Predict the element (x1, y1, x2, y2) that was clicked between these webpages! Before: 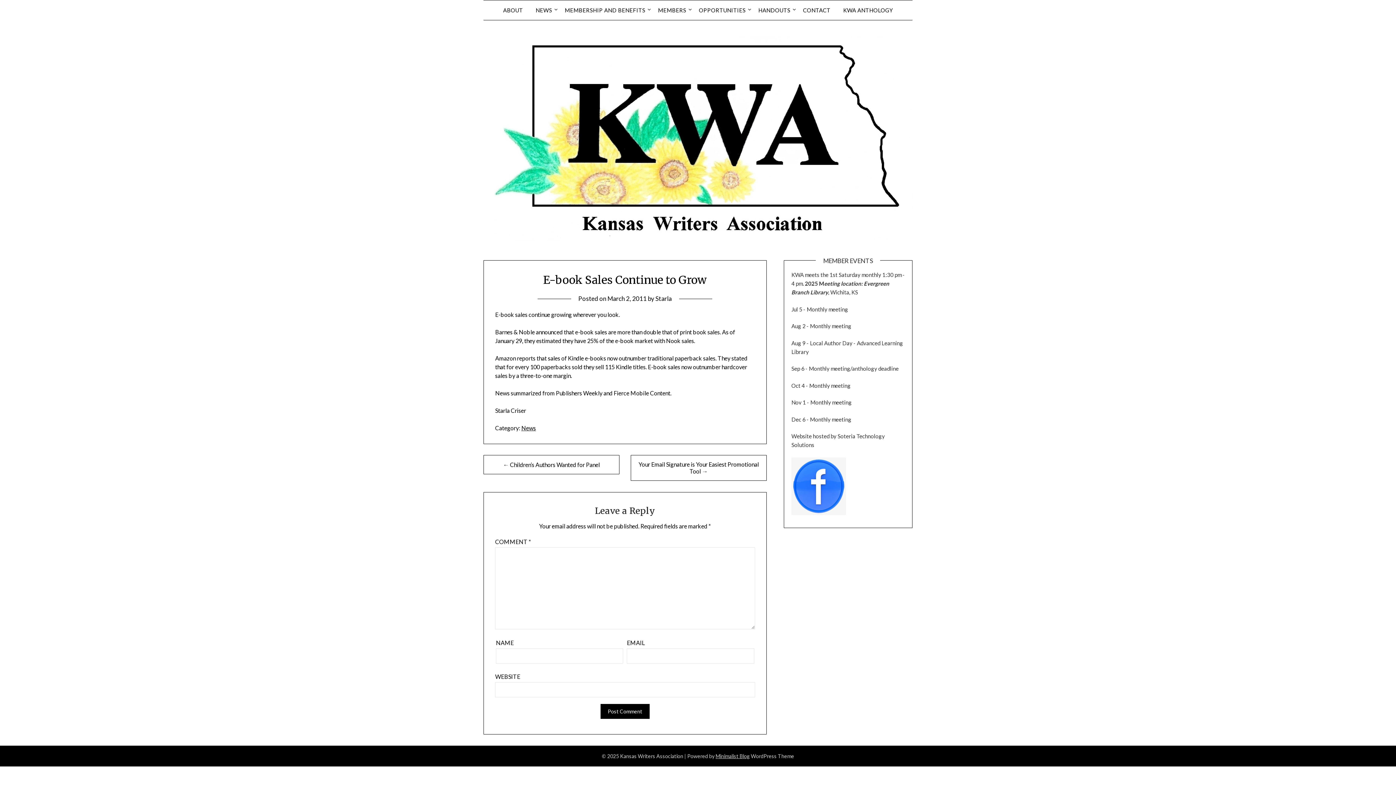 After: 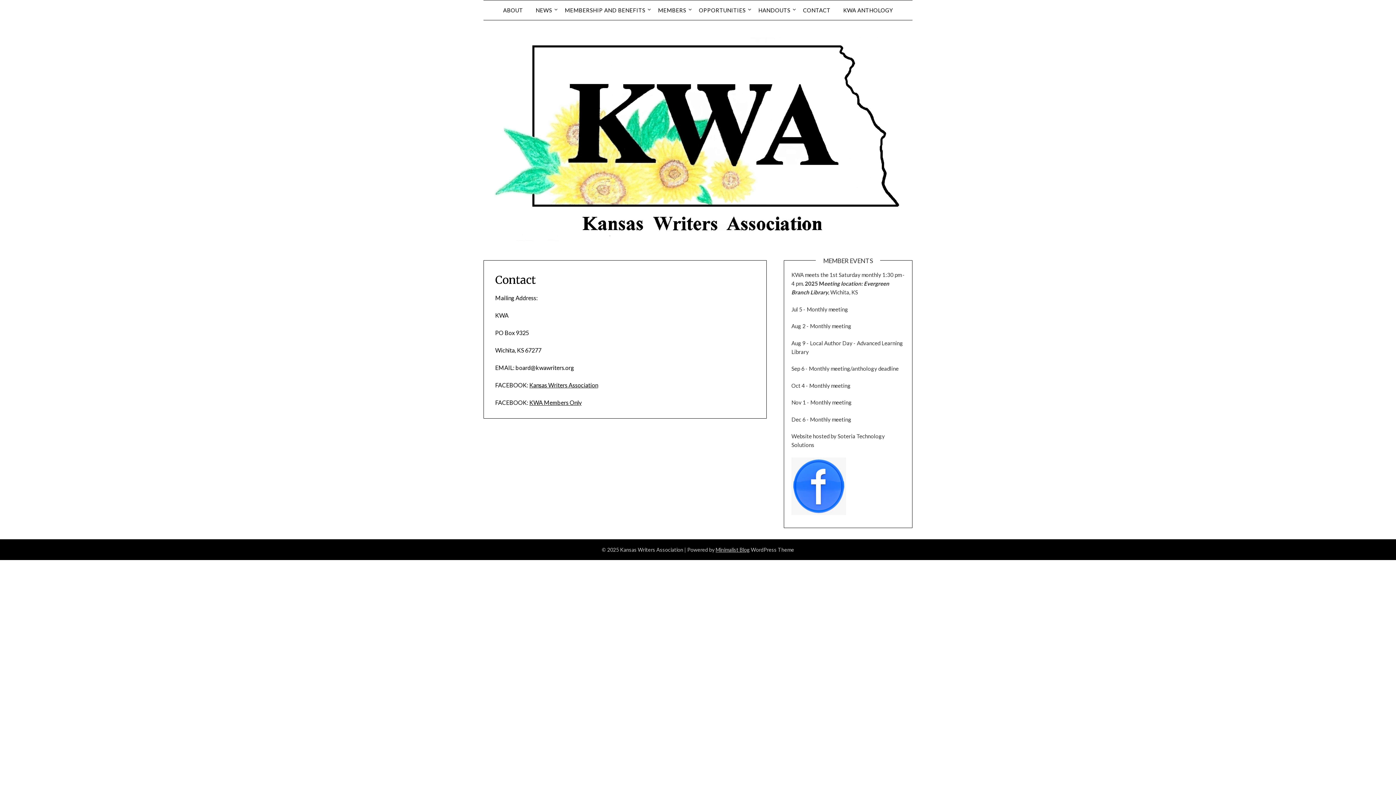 Action: bbox: (797, 0, 836, 20) label: CONTACT